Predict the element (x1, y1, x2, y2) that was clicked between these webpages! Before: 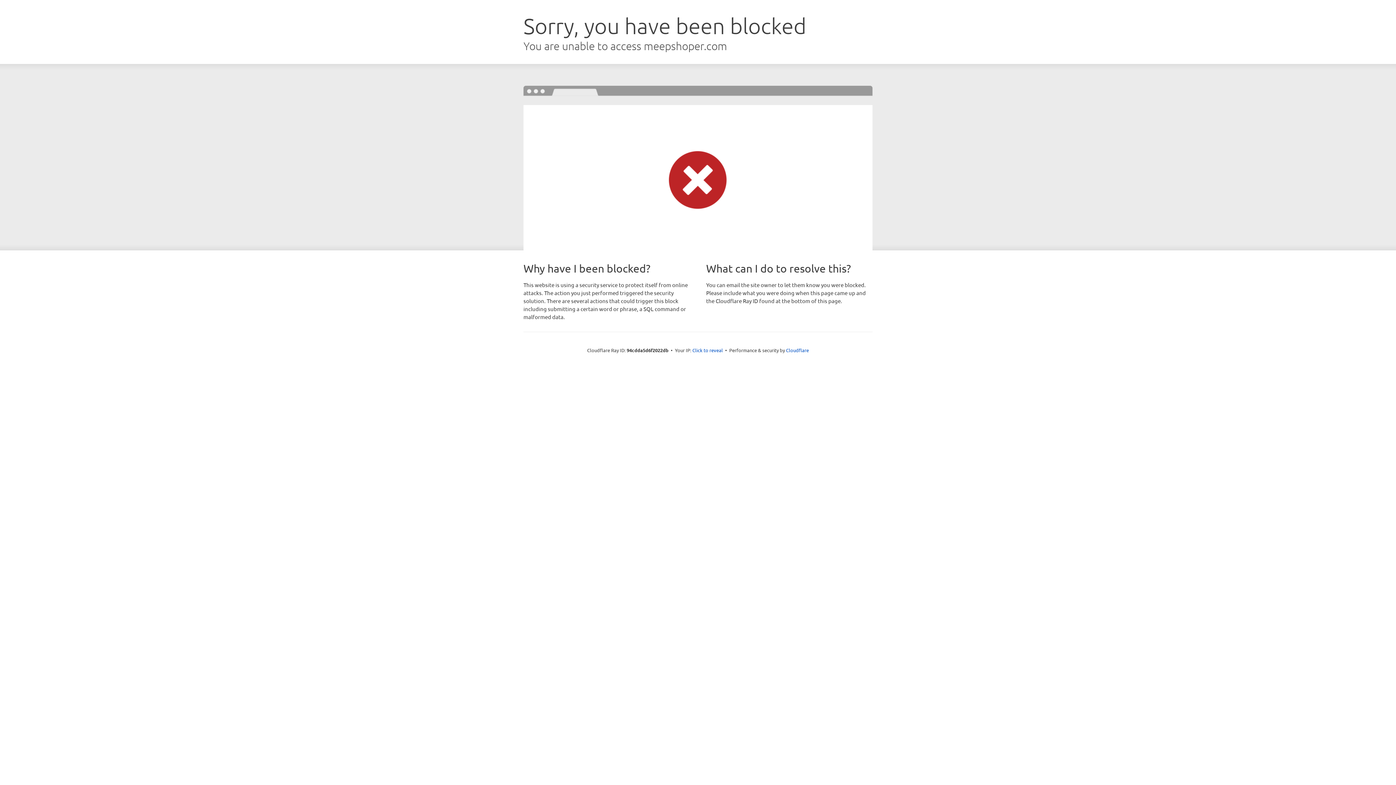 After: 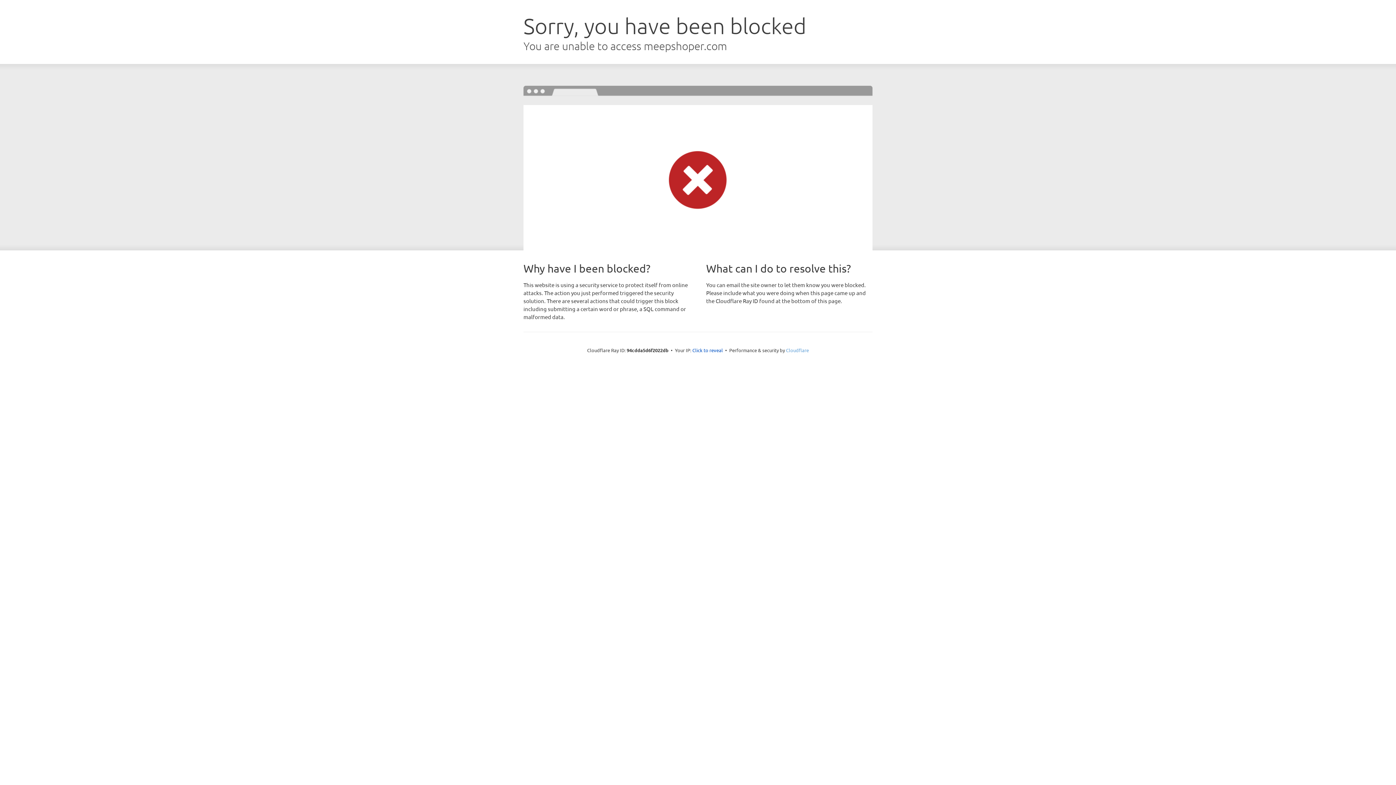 Action: bbox: (786, 347, 809, 353) label: Cloudflare